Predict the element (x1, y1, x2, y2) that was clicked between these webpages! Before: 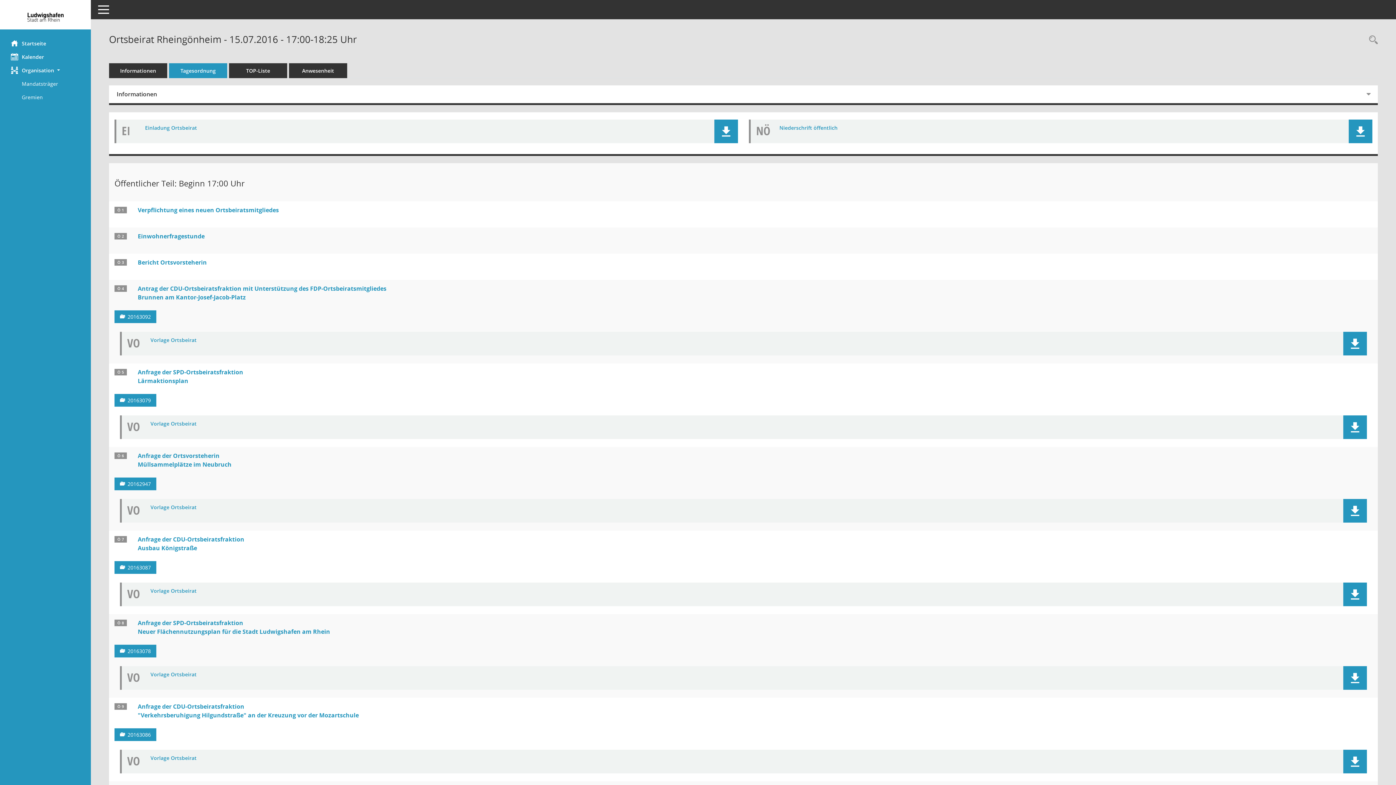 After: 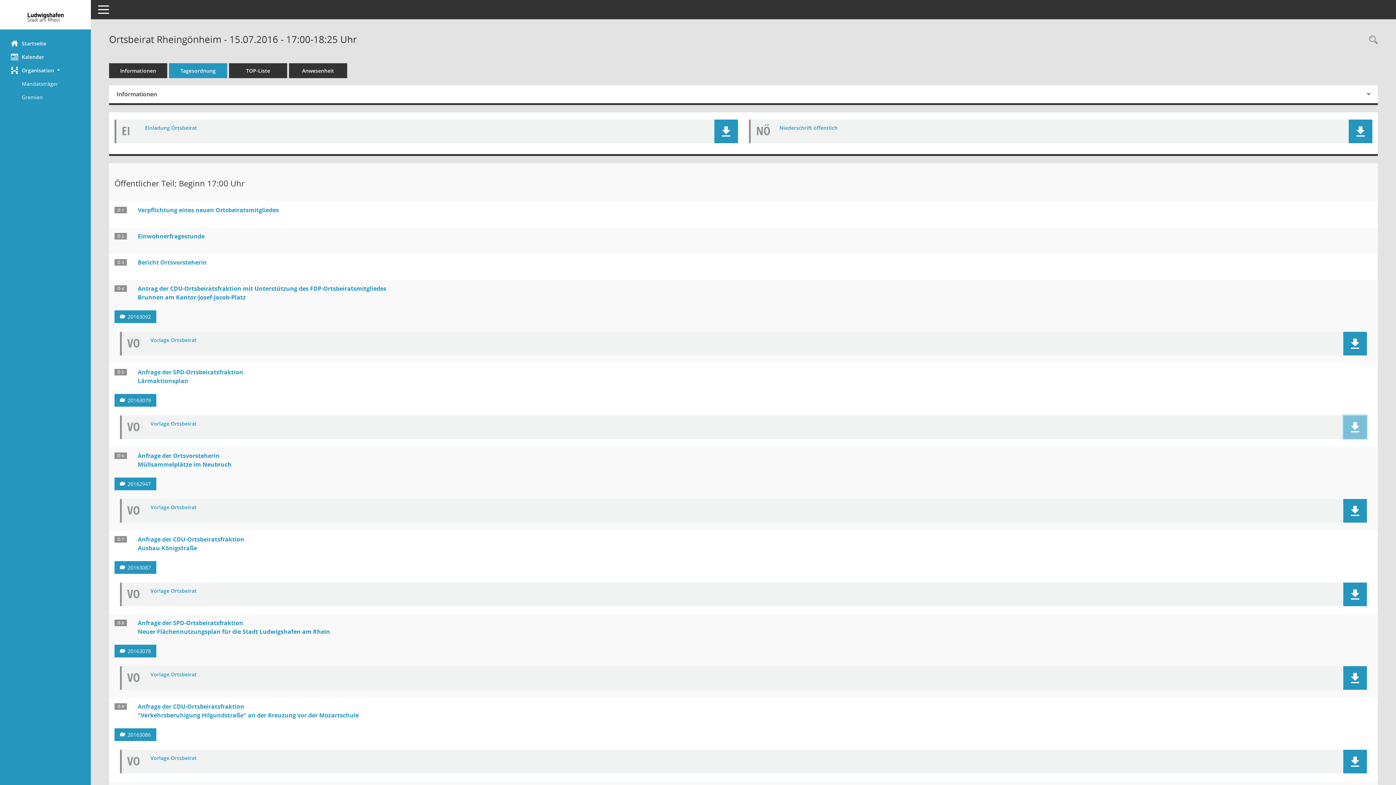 Action: bbox: (1350, 422, 1360, 432)